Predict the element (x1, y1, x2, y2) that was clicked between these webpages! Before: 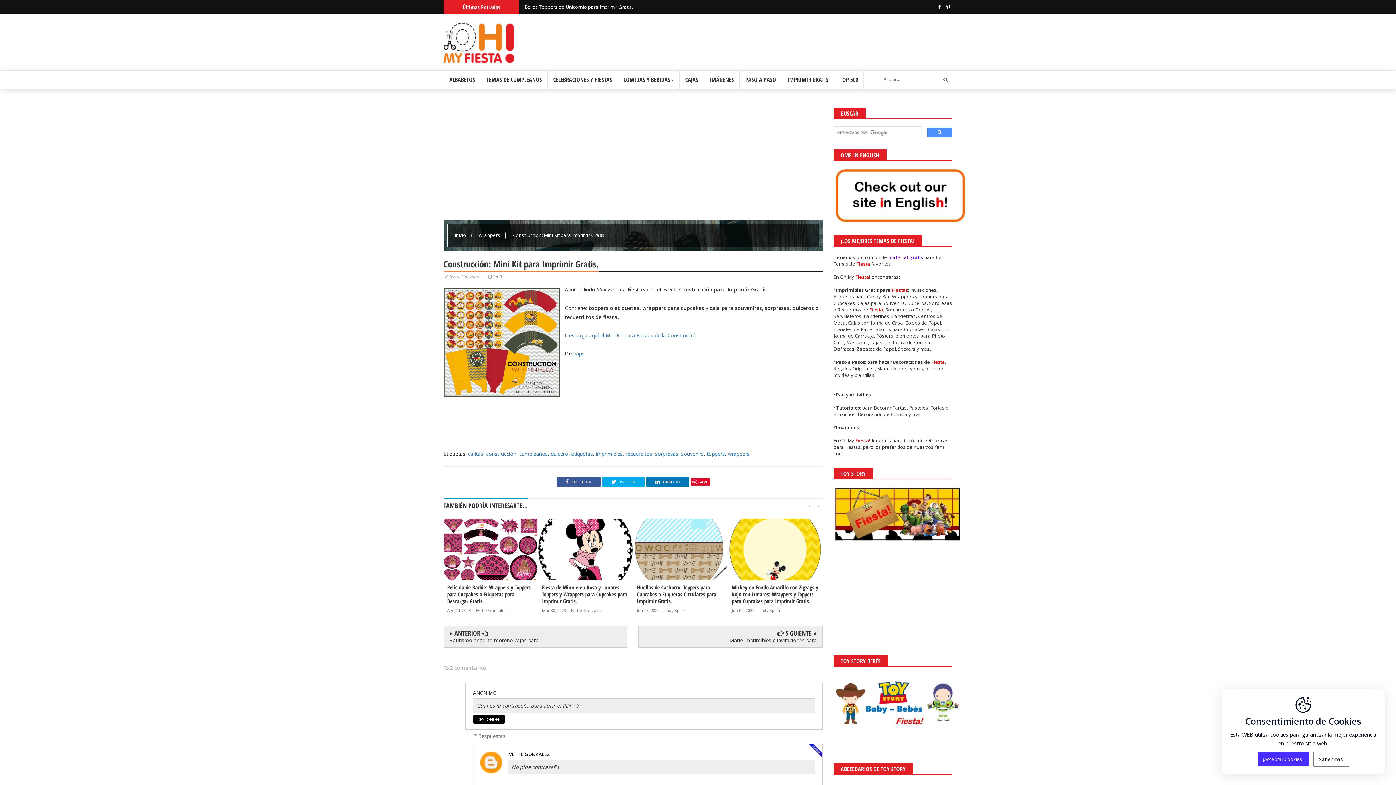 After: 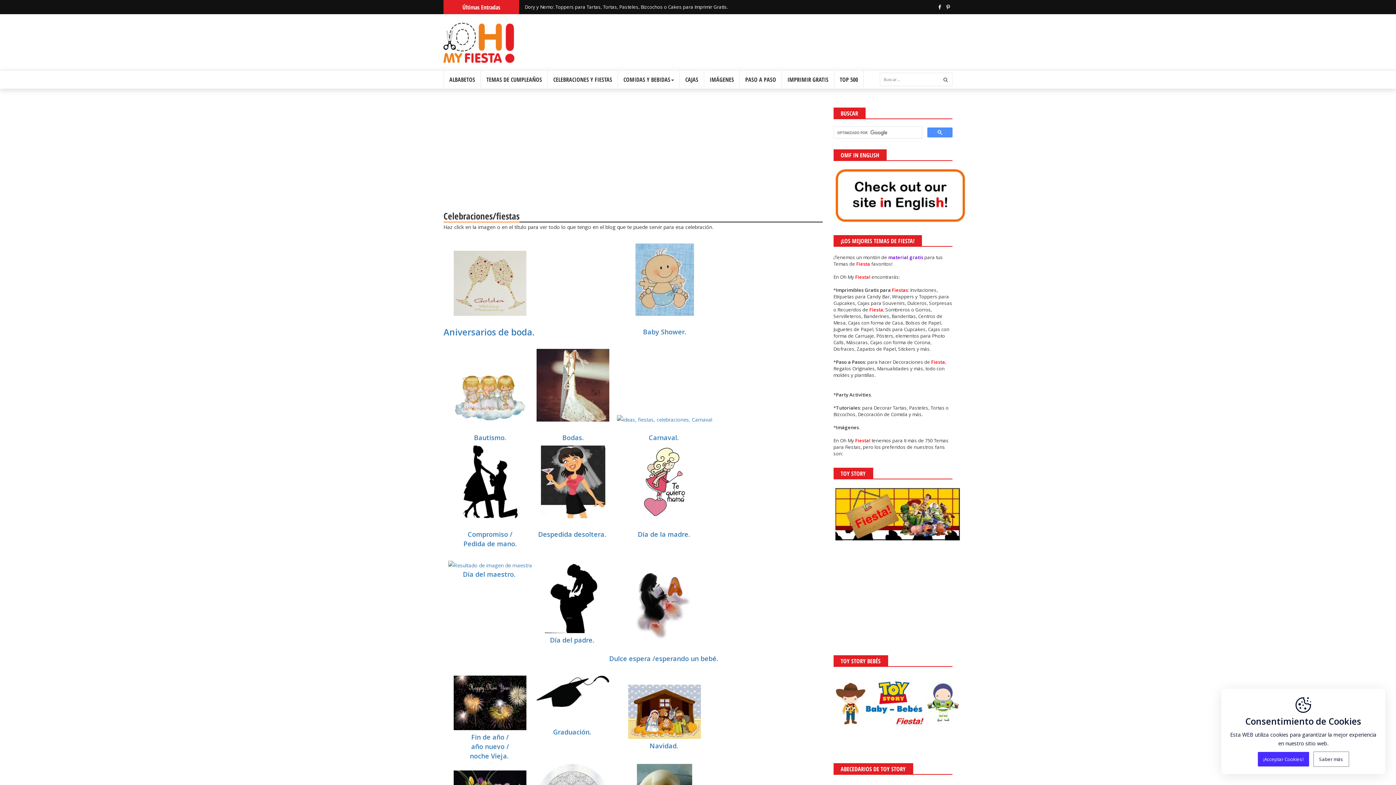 Action: label: CELEBRACIONES Y FIESTAS bbox: (548, 70, 618, 88)